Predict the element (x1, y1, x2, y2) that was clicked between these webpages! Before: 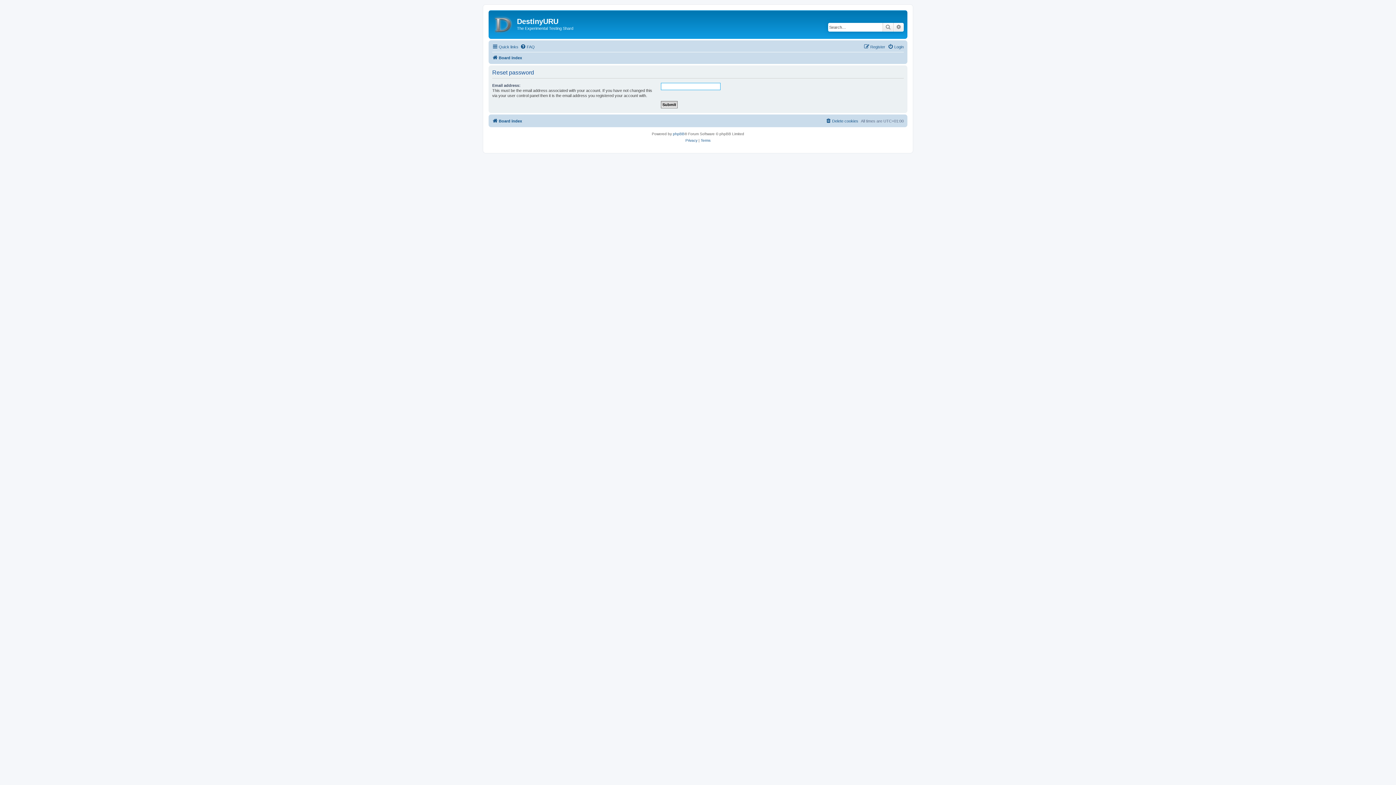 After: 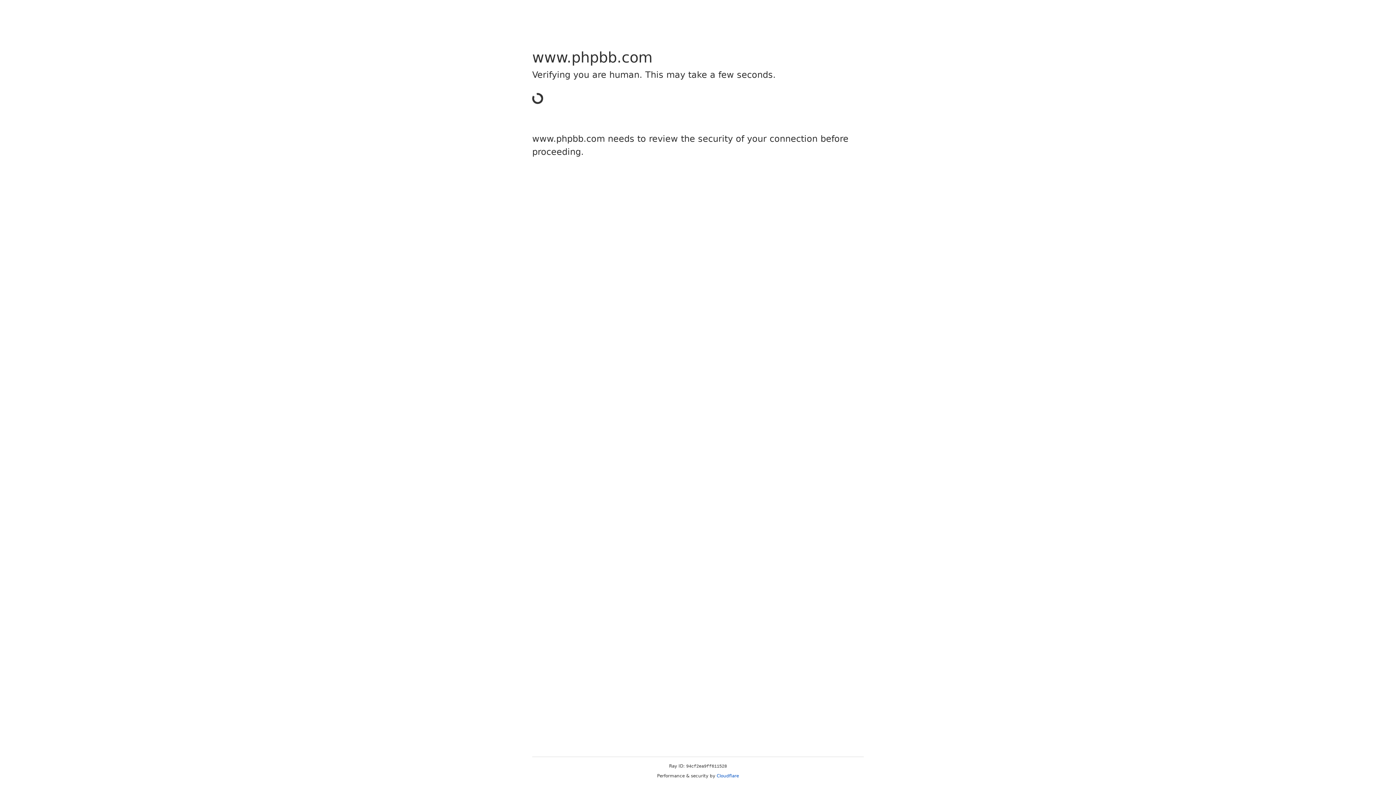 Action: label: phpBB bbox: (673, 130, 684, 137)